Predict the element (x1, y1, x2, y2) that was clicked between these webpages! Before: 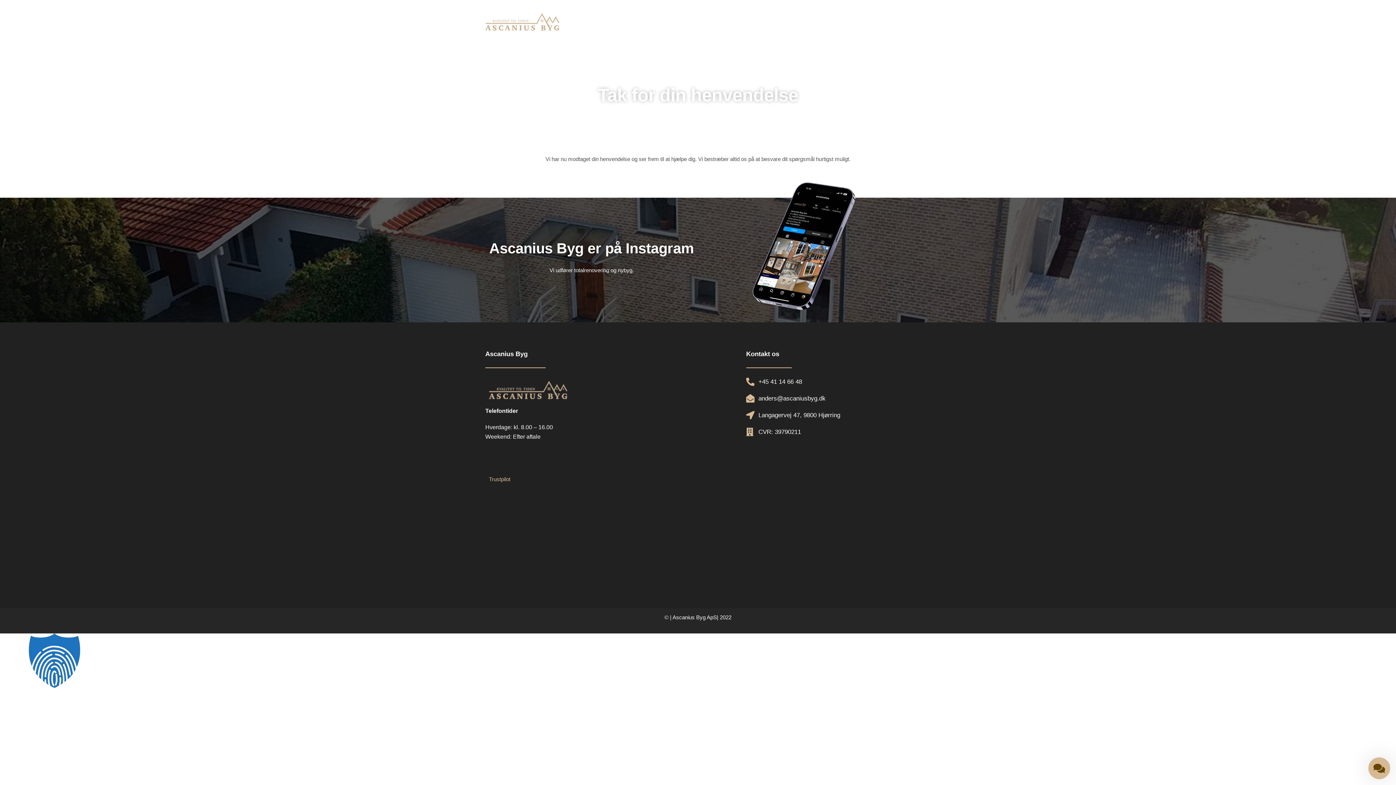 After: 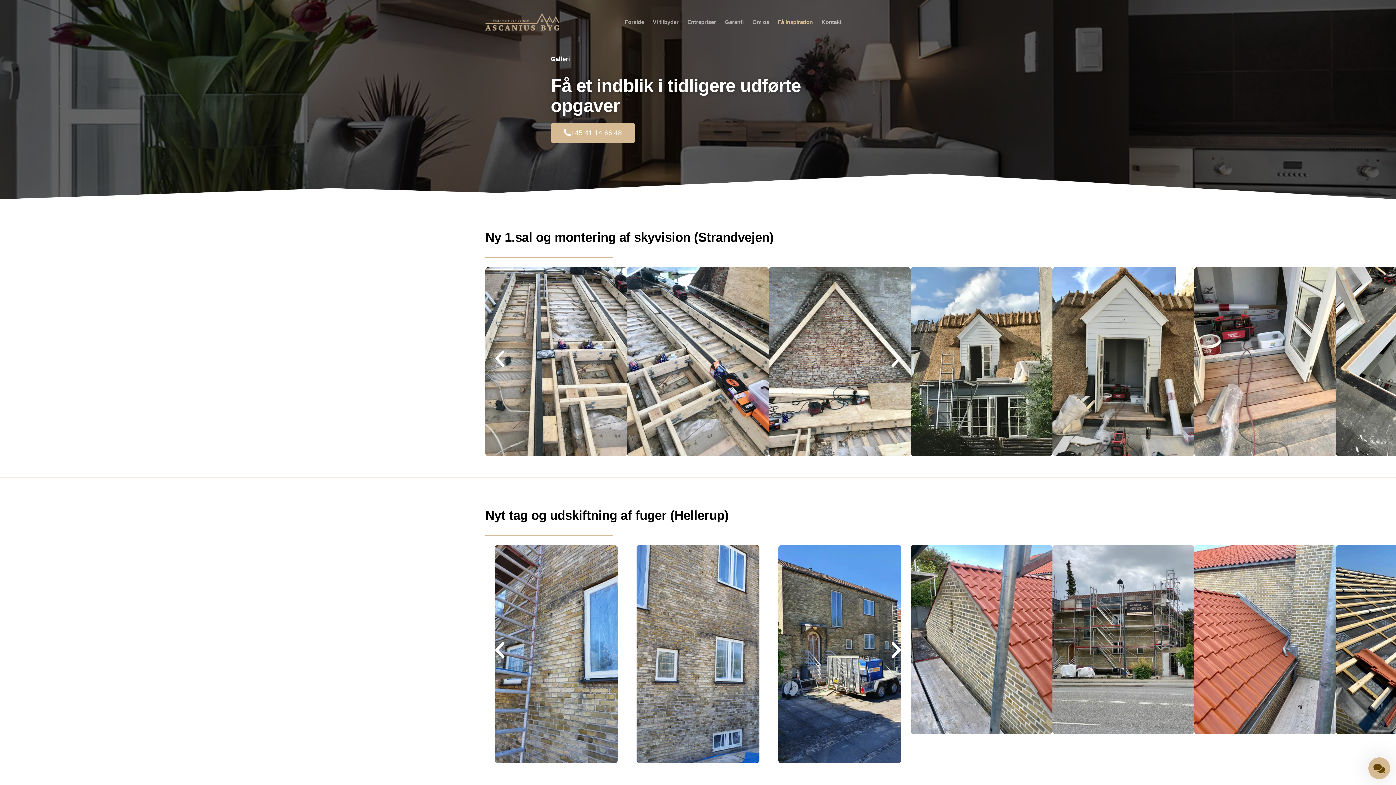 Action: label: Få inspiration bbox: (838, 11, 882, 32)